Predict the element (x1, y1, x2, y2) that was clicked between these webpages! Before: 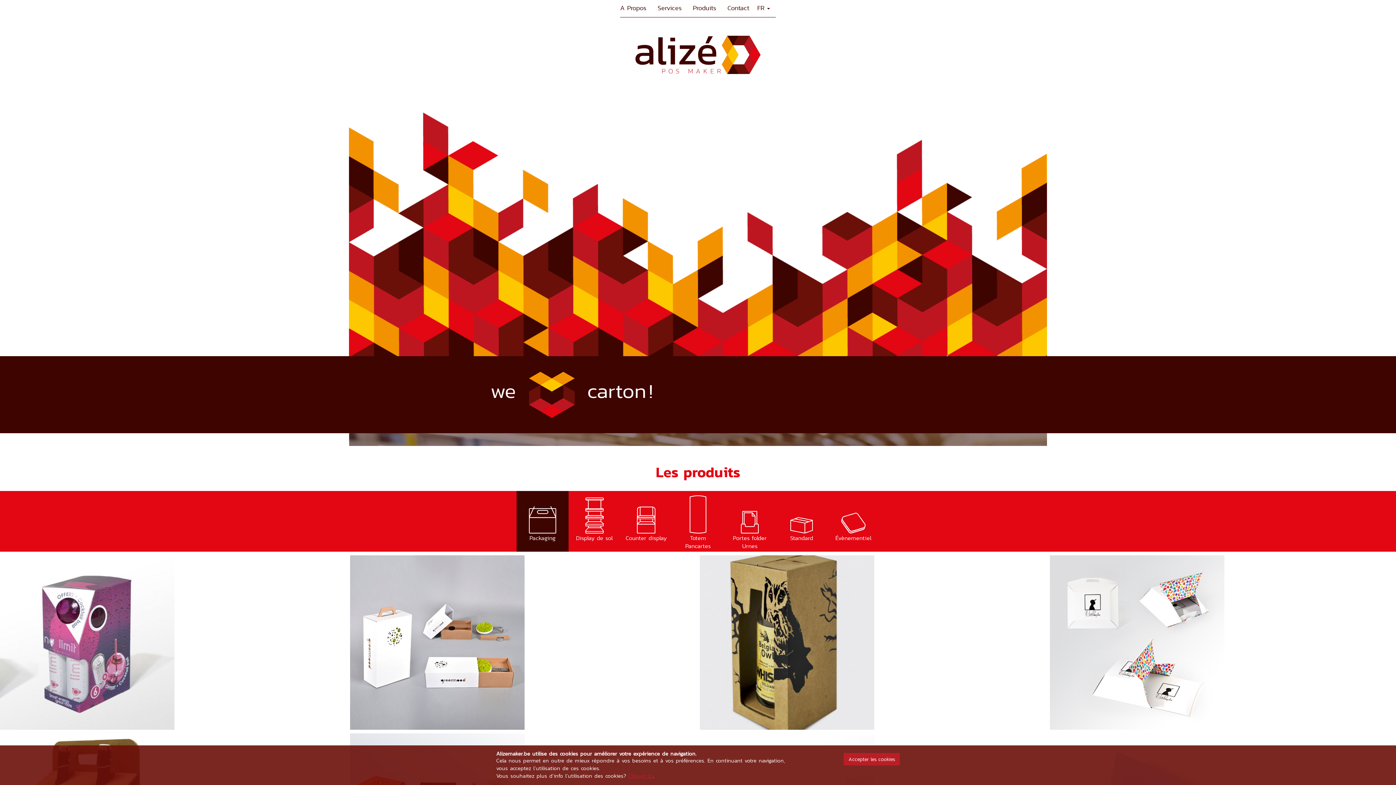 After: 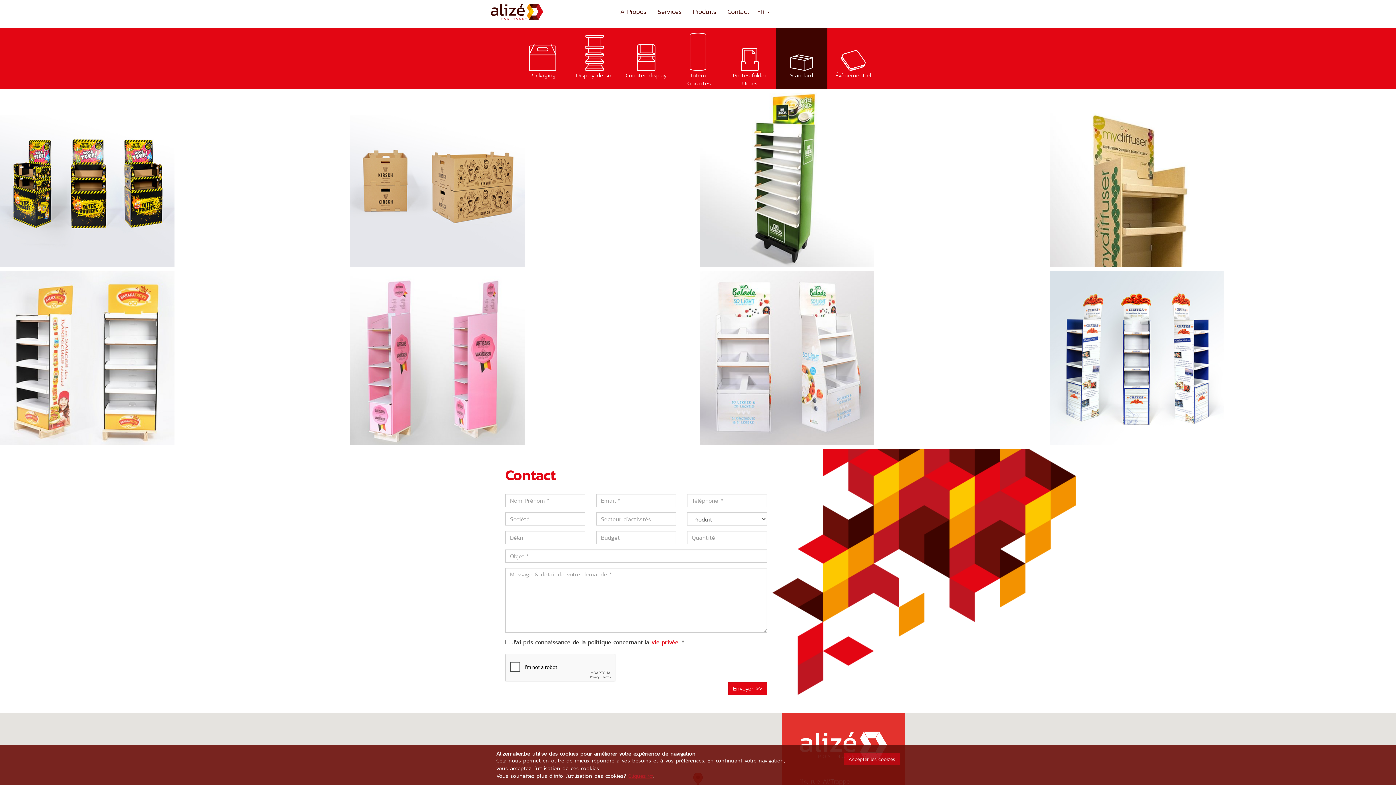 Action: label: Standard bbox: (775, 491, 827, 552)